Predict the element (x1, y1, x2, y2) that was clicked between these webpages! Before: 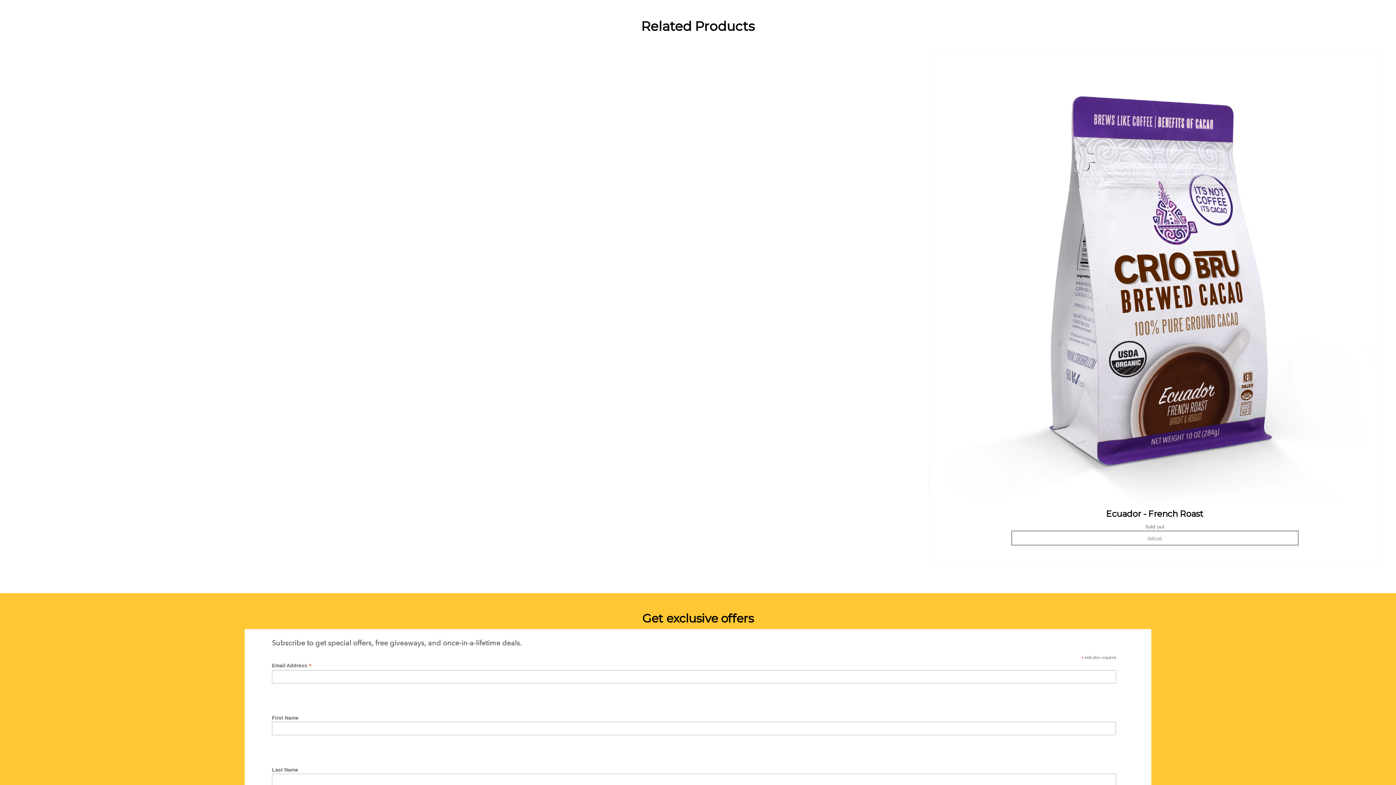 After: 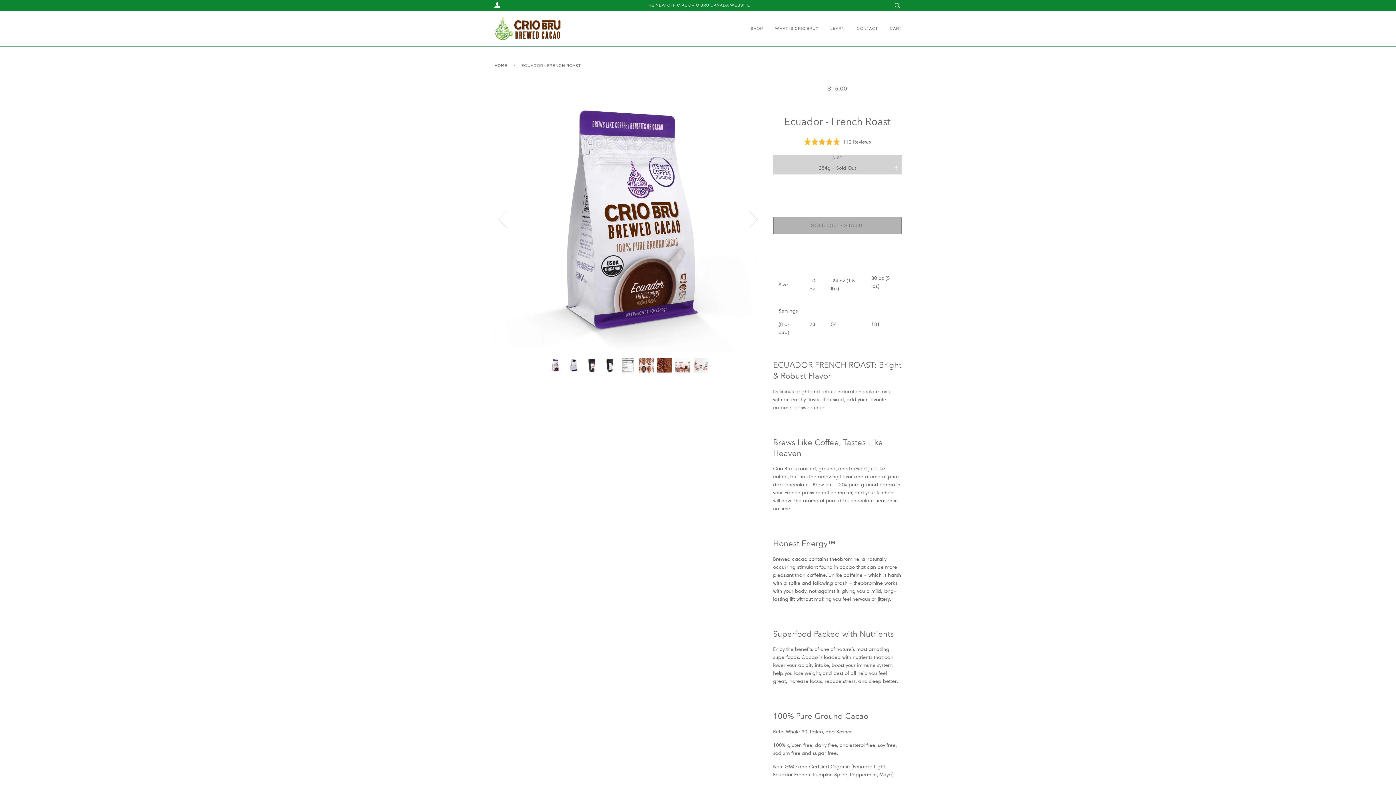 Action: bbox: (928, 275, 1381, 281)